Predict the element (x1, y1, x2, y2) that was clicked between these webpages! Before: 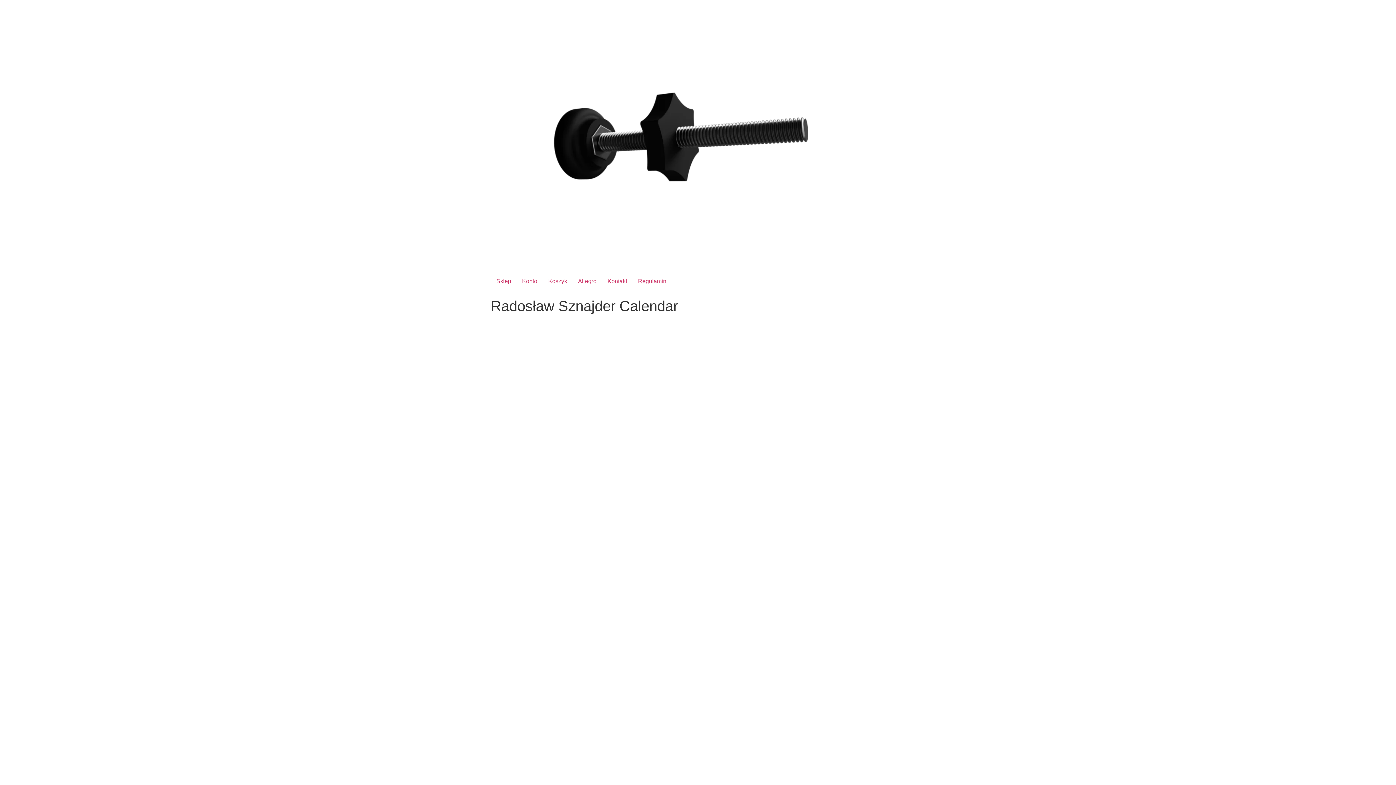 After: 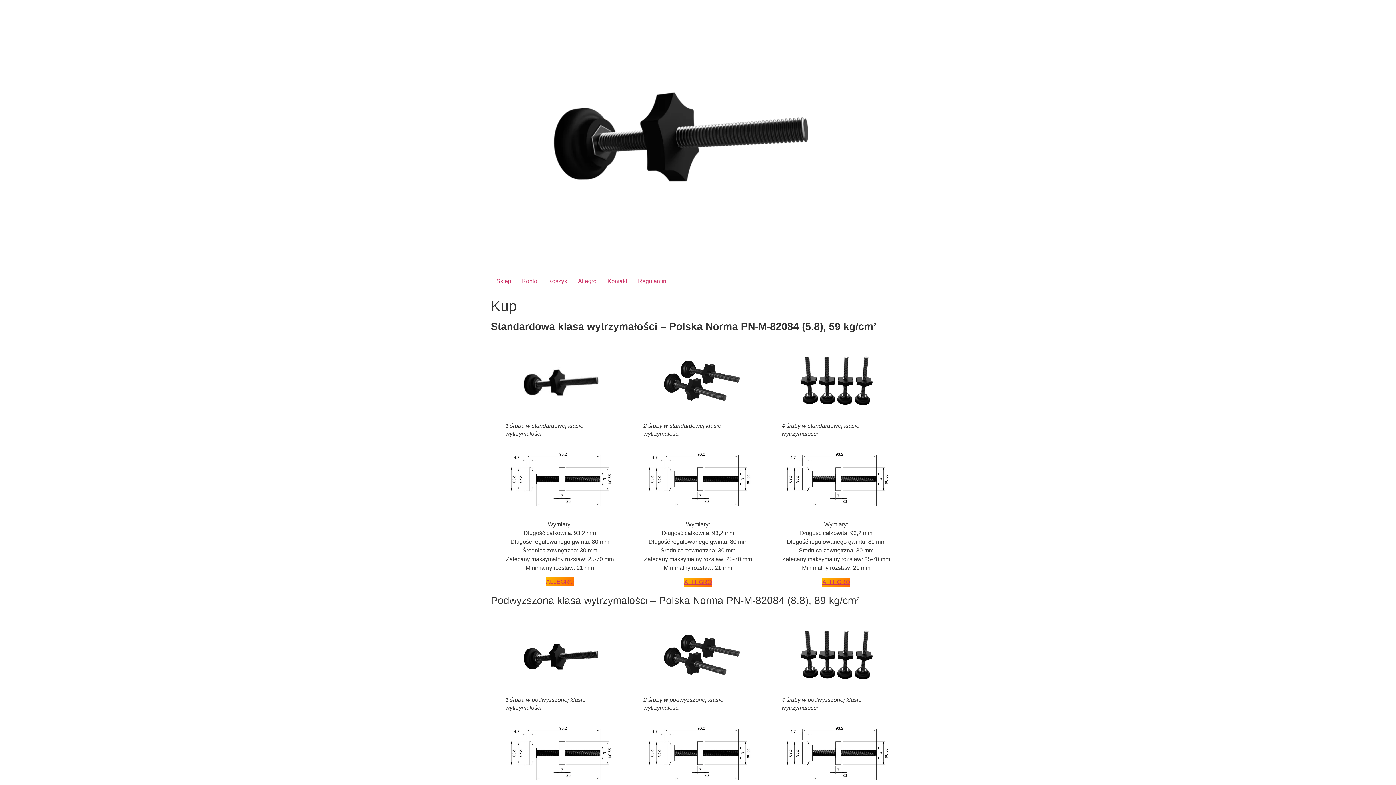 Action: label: Allegro bbox: (572, 274, 602, 288)